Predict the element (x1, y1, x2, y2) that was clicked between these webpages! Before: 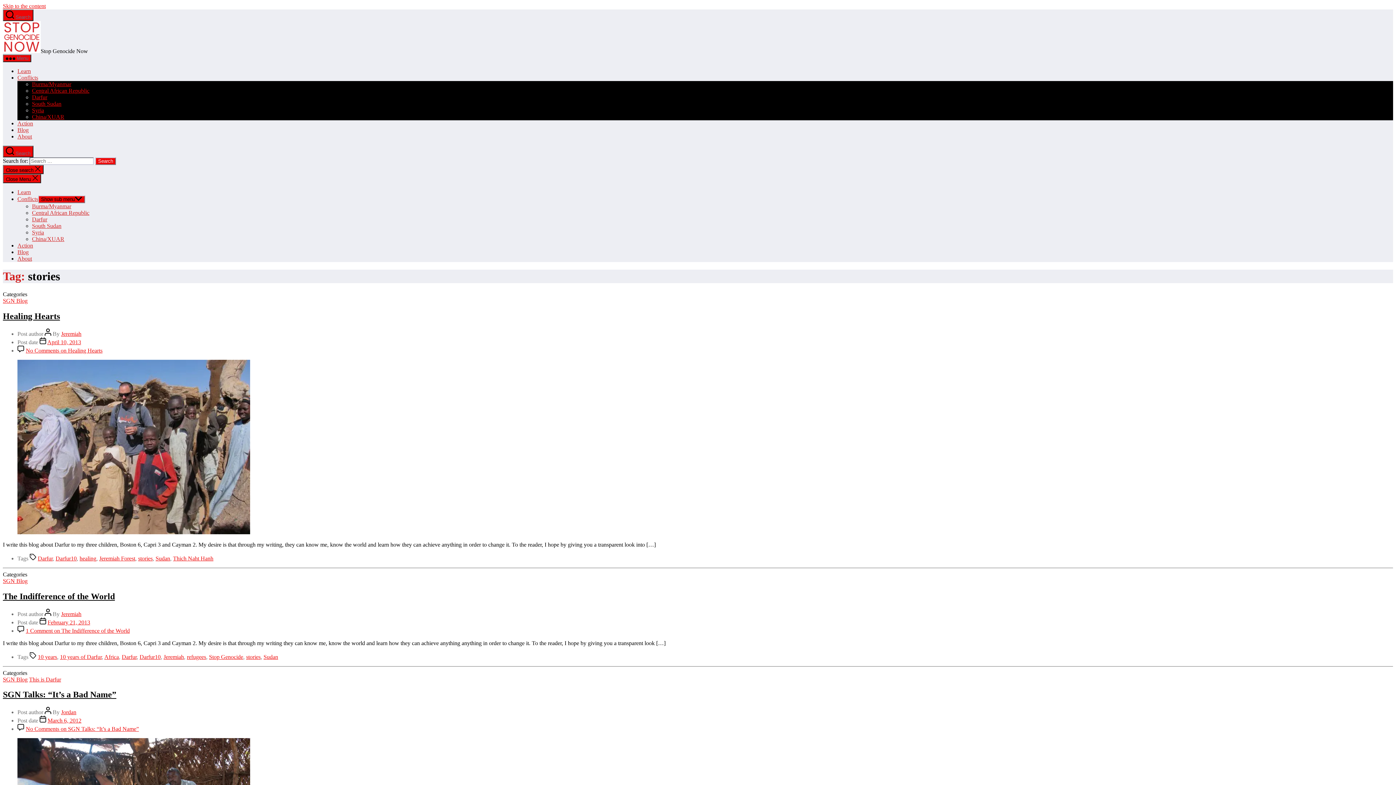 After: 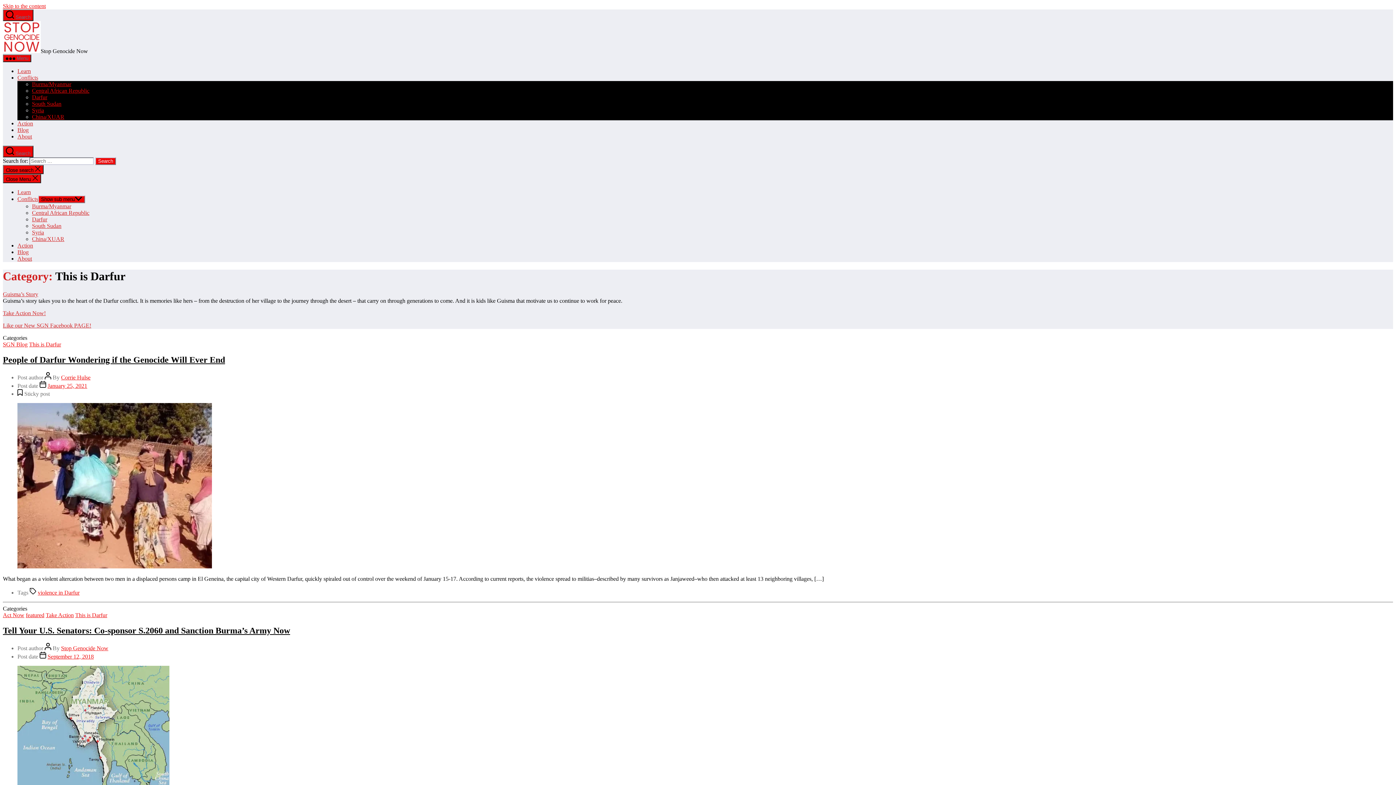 Action: label: This is Darfur bbox: (29, 676, 61, 682)